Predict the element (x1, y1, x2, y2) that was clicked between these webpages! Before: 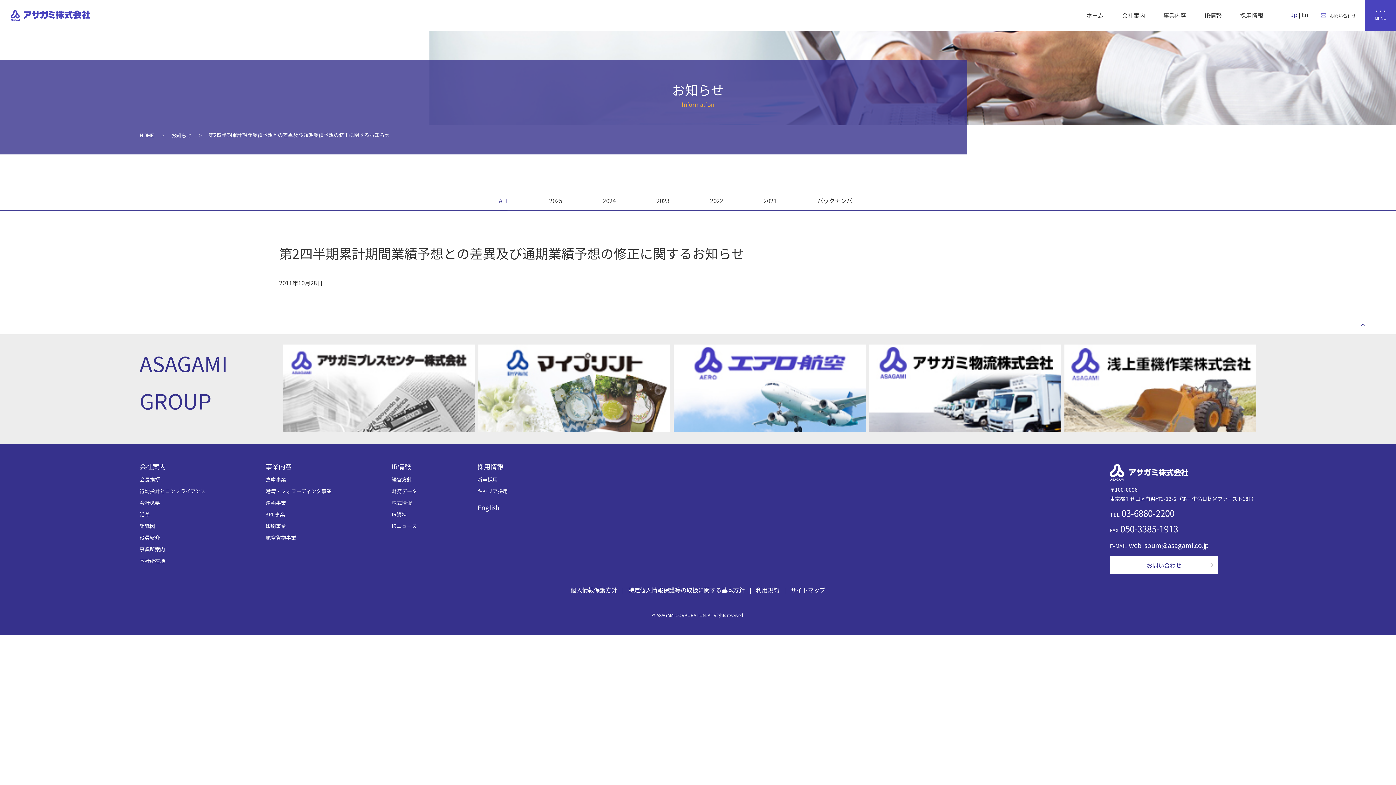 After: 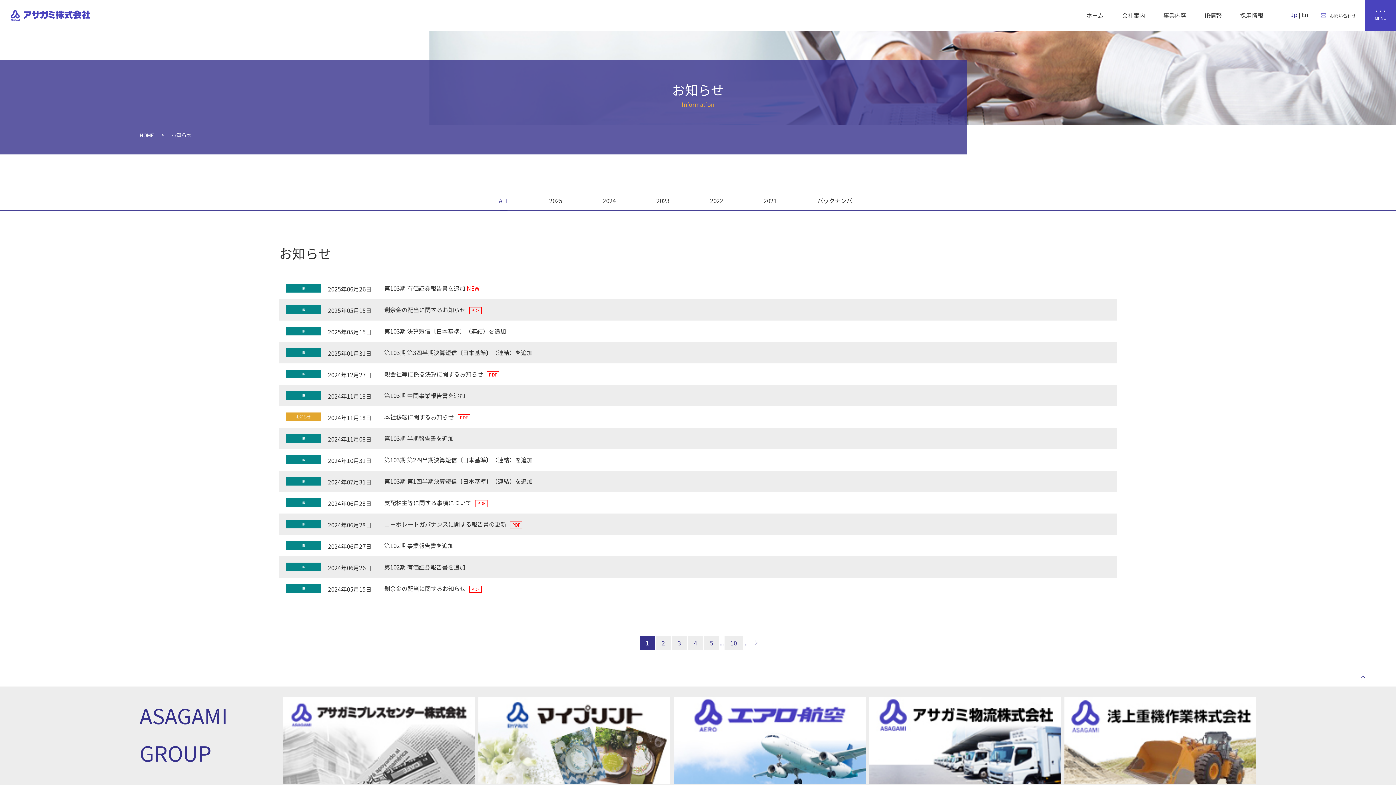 Action: bbox: (498, 190, 508, 210) label: ALL